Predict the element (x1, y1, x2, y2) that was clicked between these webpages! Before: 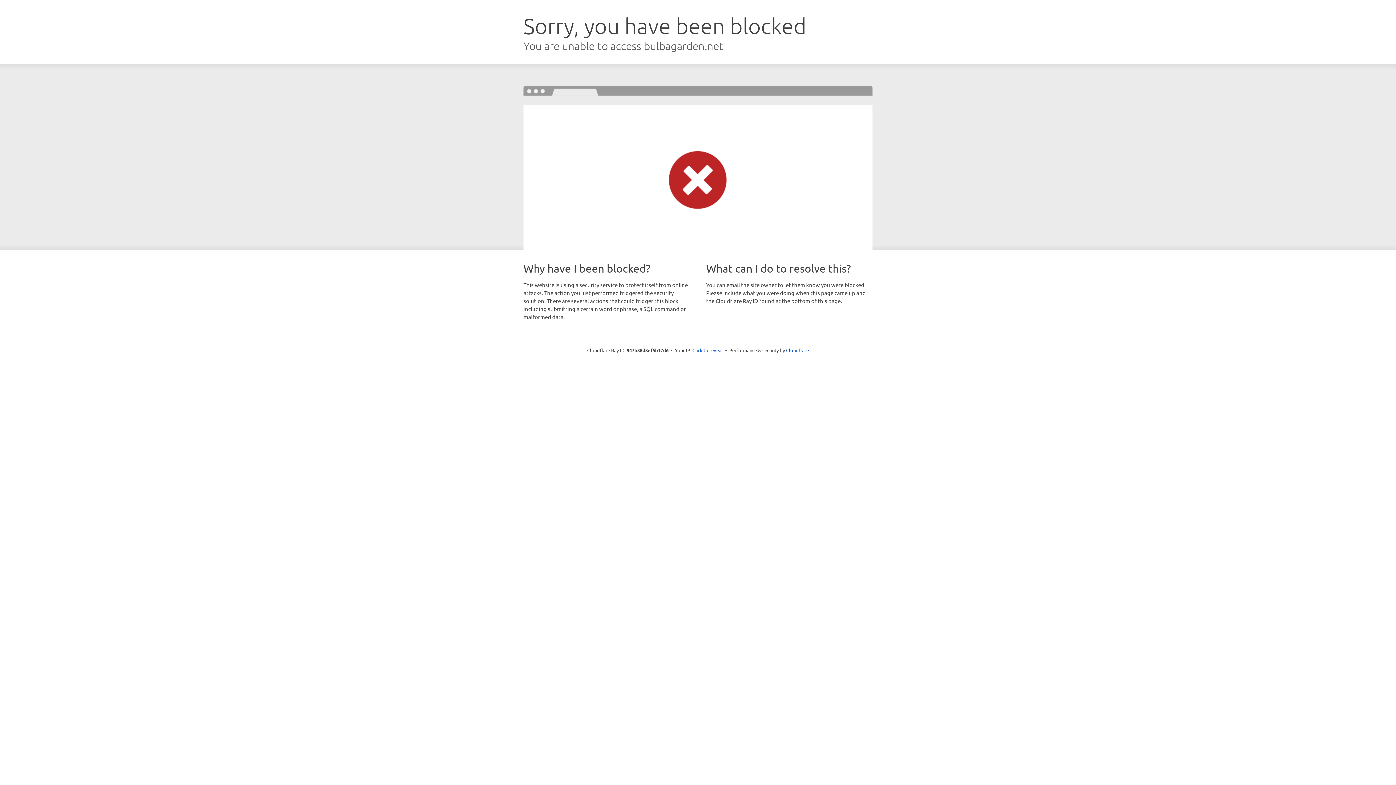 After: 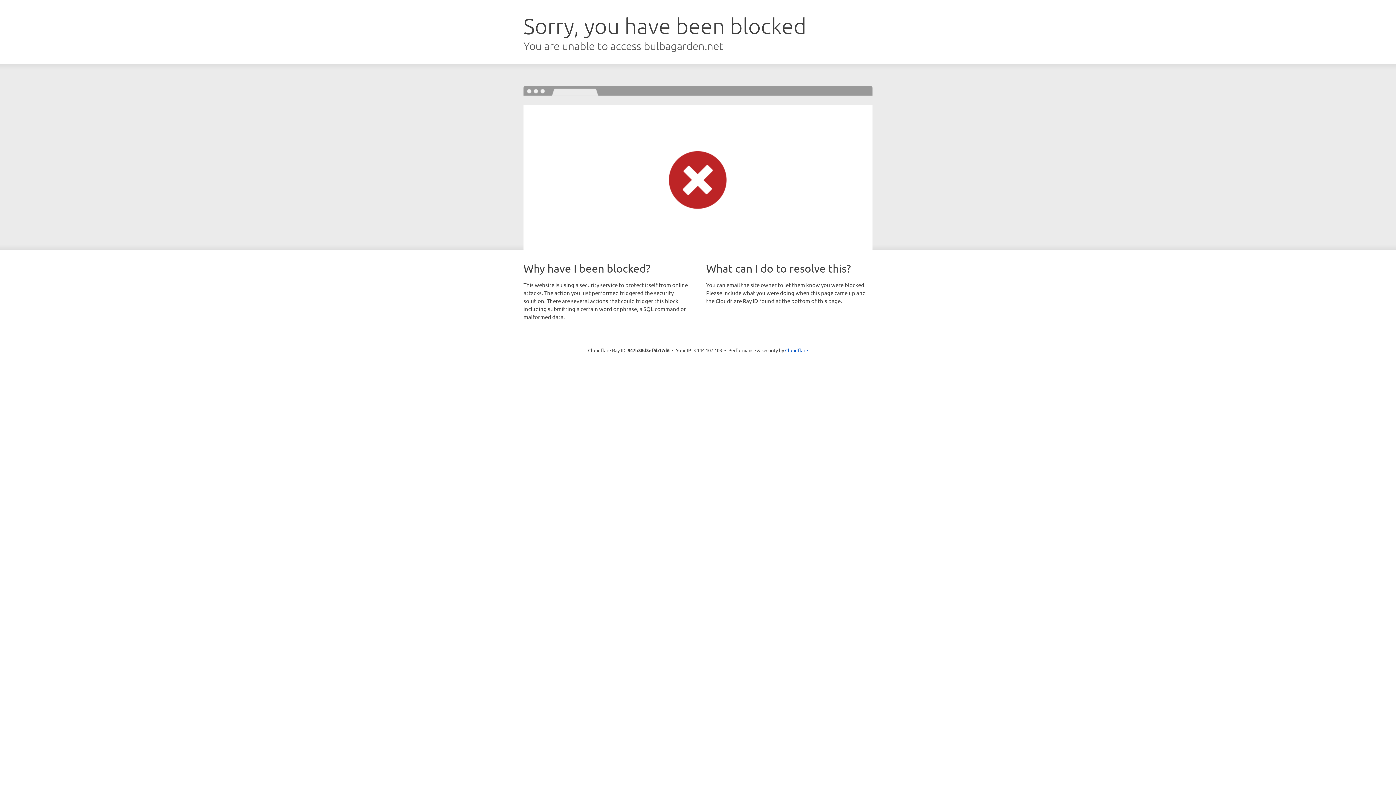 Action: label: Click to reveal bbox: (692, 346, 723, 353)